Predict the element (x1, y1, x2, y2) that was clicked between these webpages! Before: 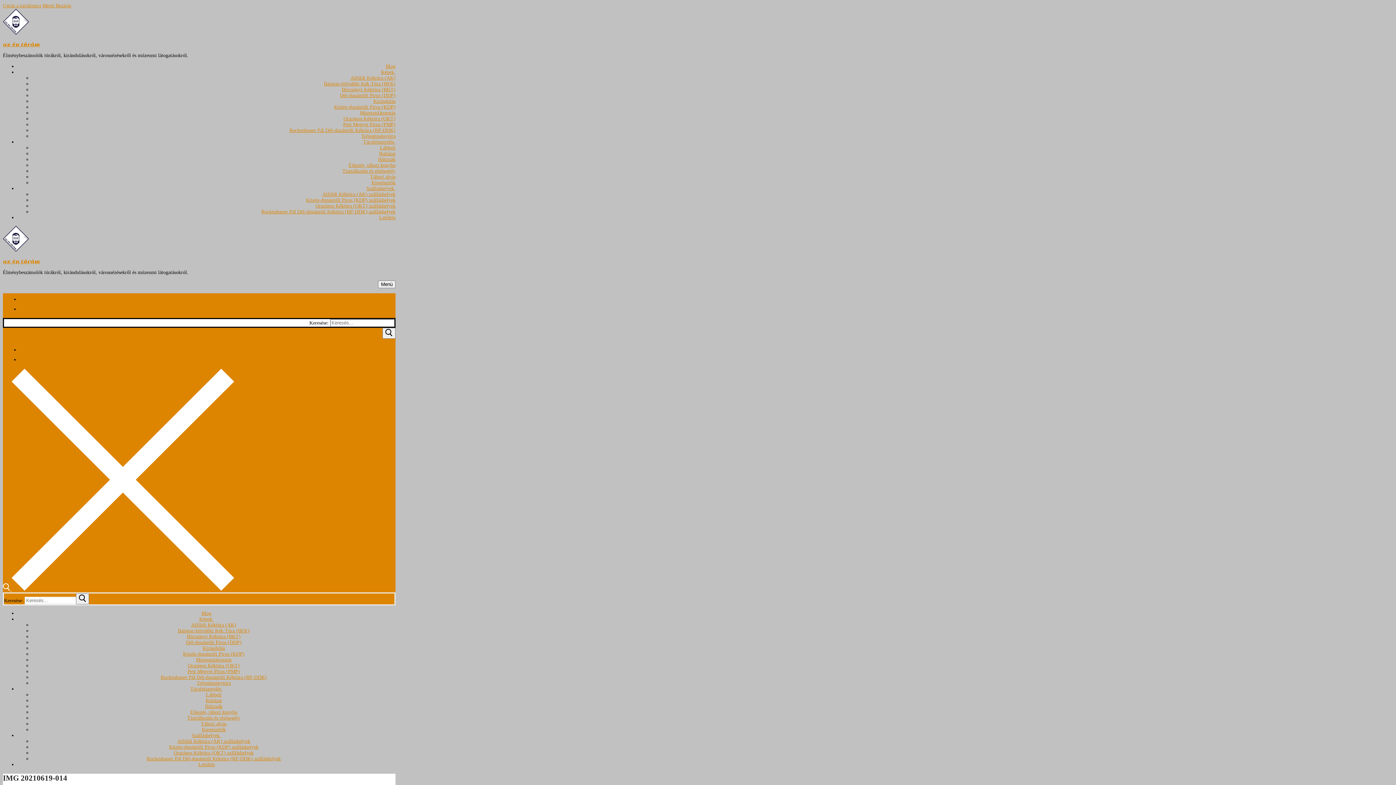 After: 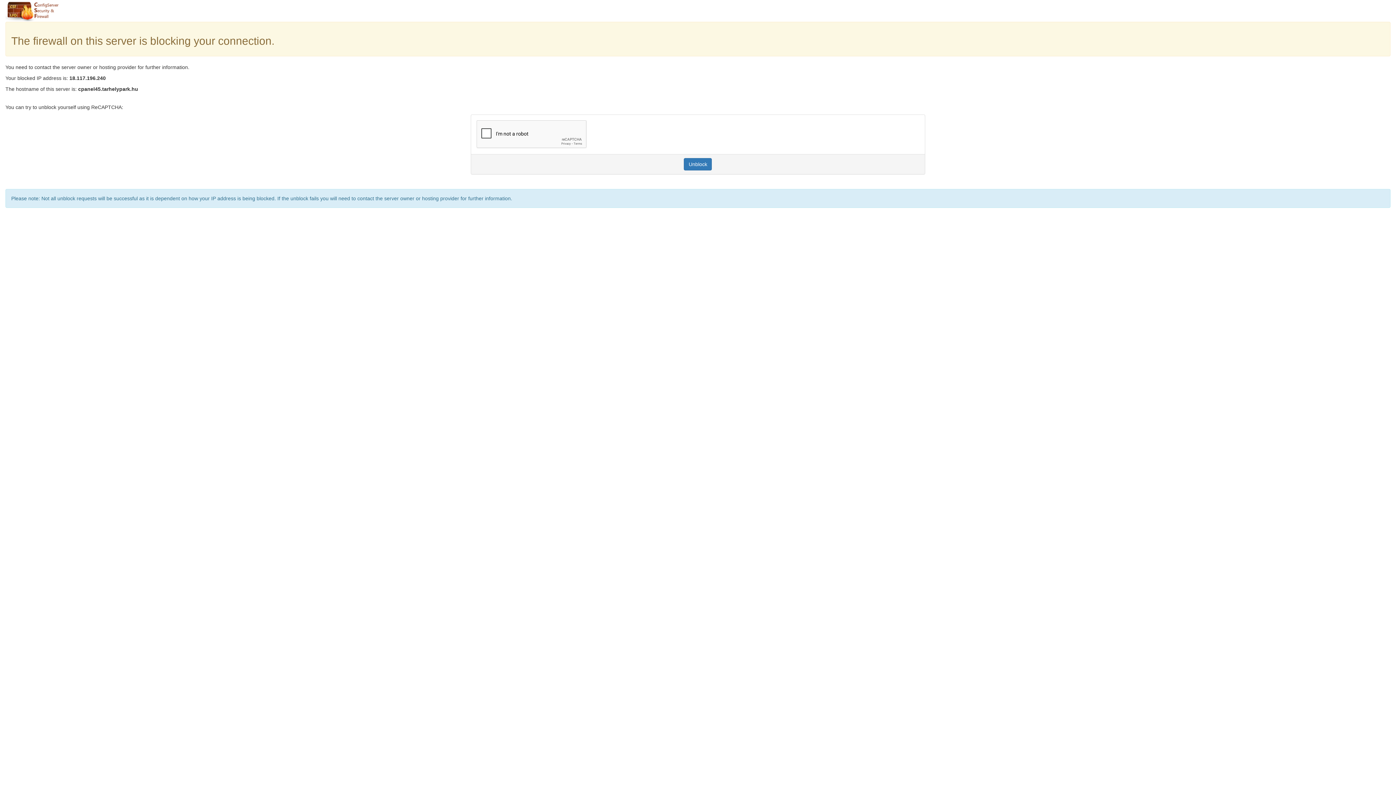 Action: label: Alföldi Kéktúra (AK) bbox: (191, 622, 236, 628)